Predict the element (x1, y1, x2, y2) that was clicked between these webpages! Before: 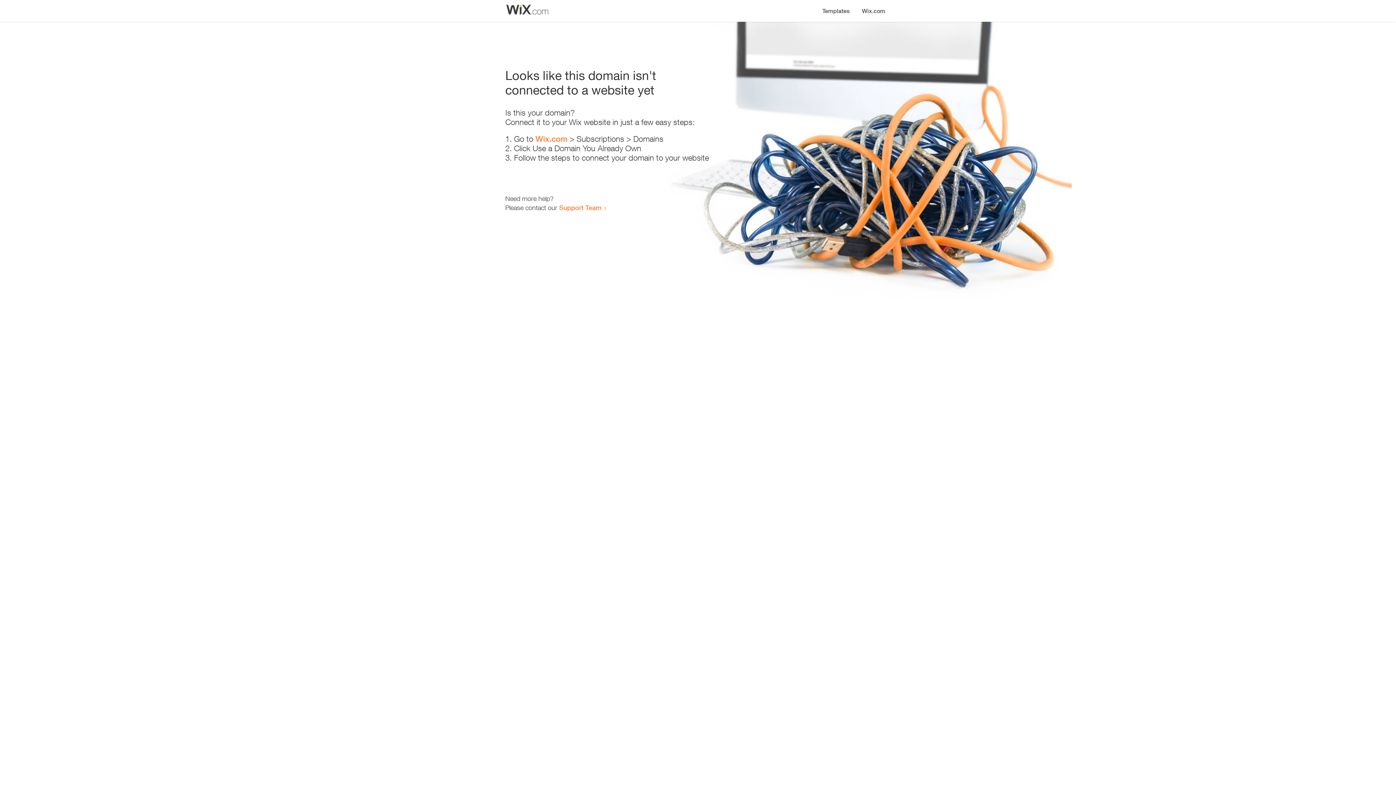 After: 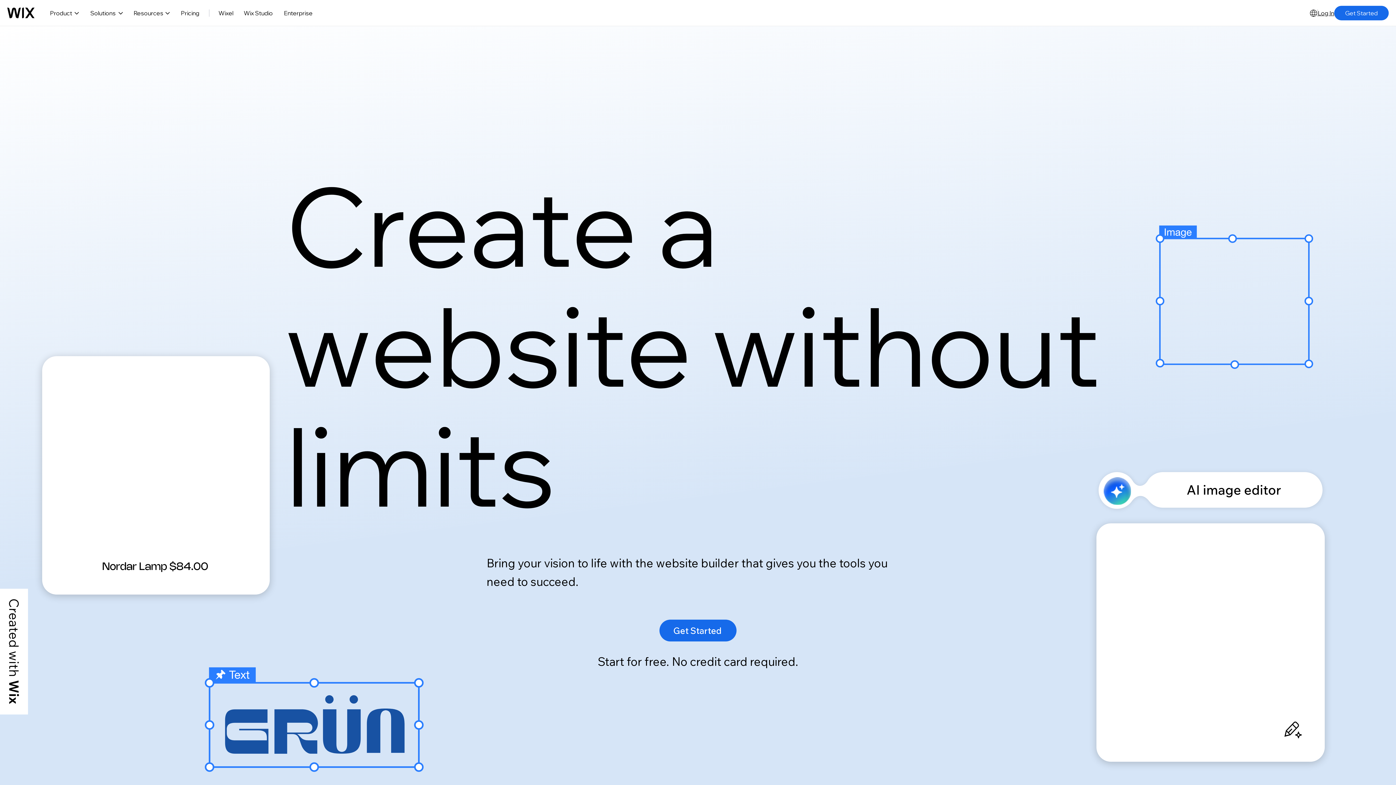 Action: bbox: (535, 134, 567, 143) label: Wix.com